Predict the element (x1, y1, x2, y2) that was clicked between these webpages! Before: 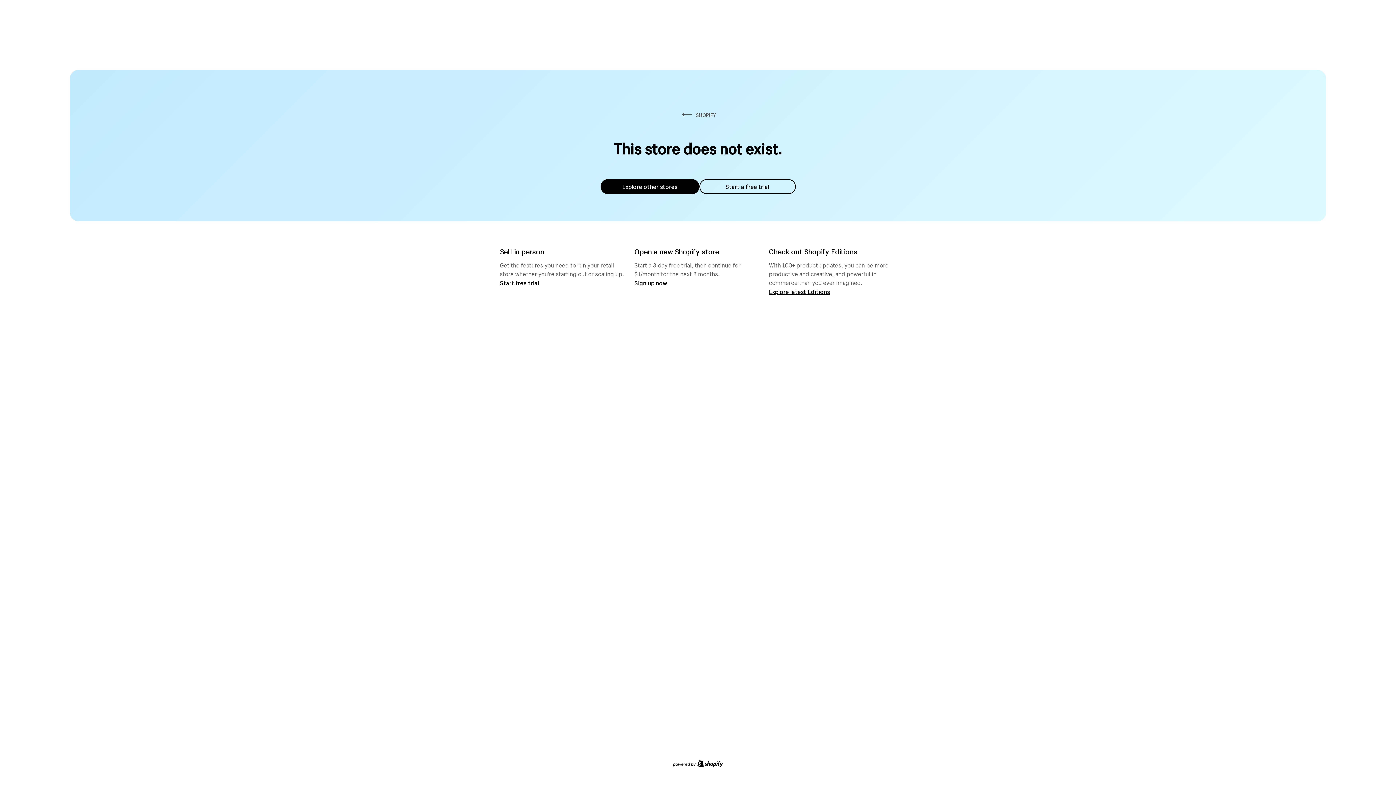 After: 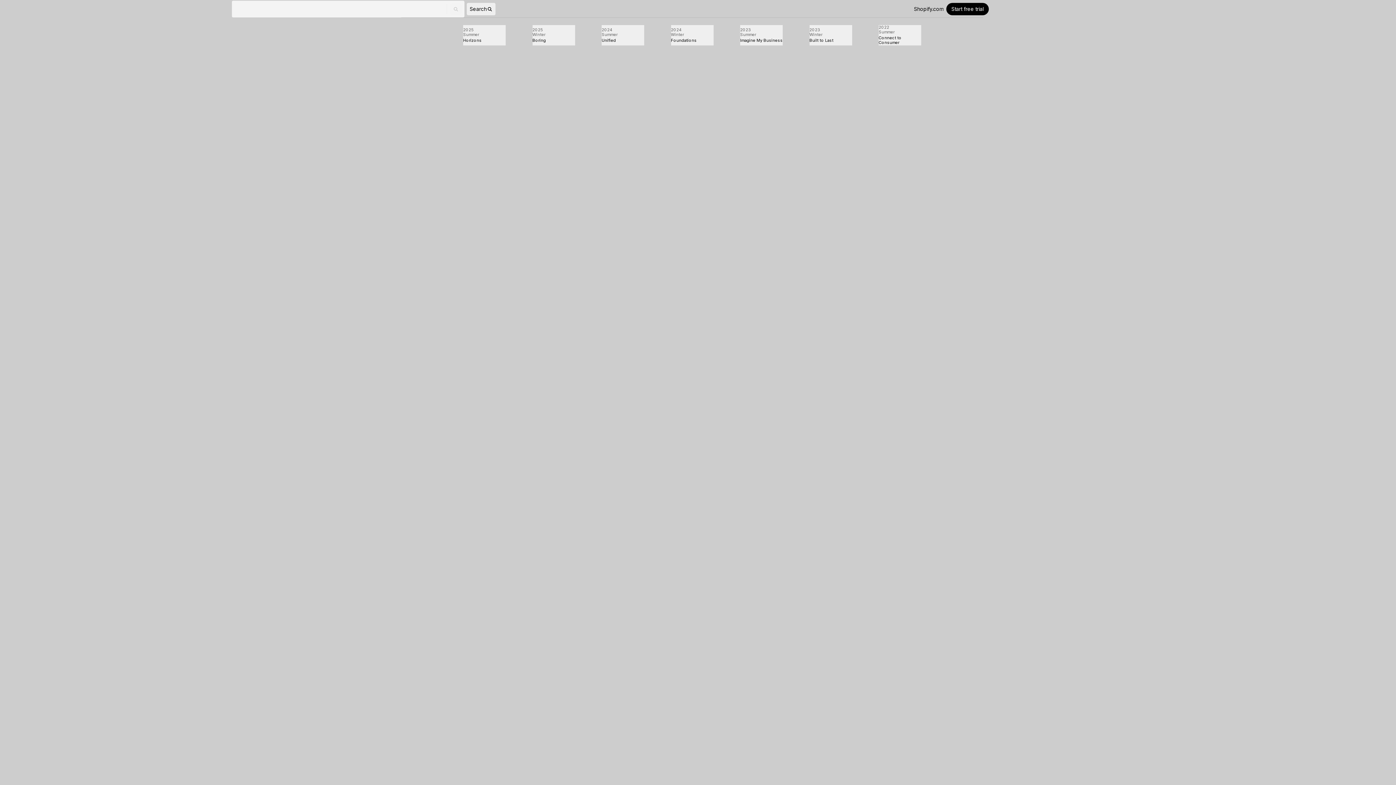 Action: label: Explore latest Editions bbox: (769, 287, 830, 295)